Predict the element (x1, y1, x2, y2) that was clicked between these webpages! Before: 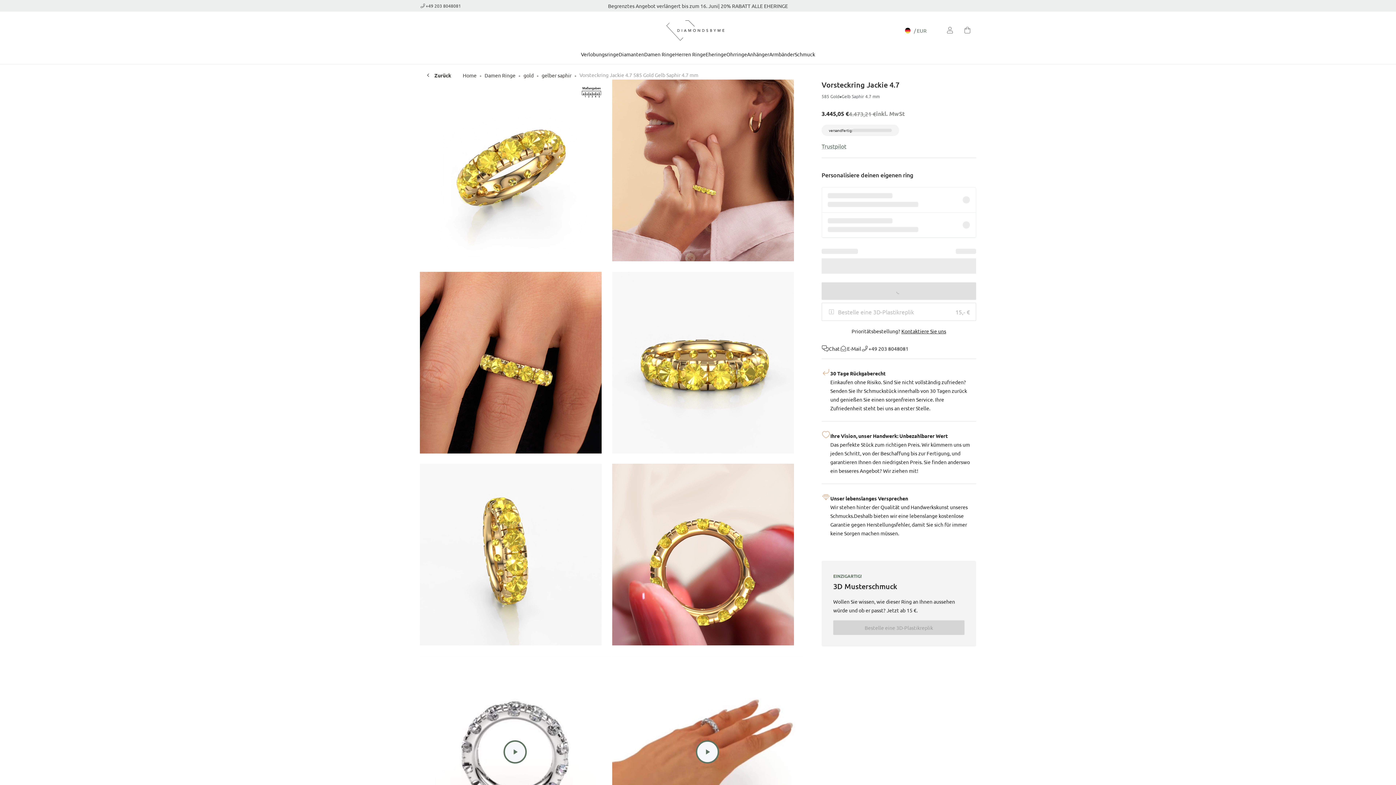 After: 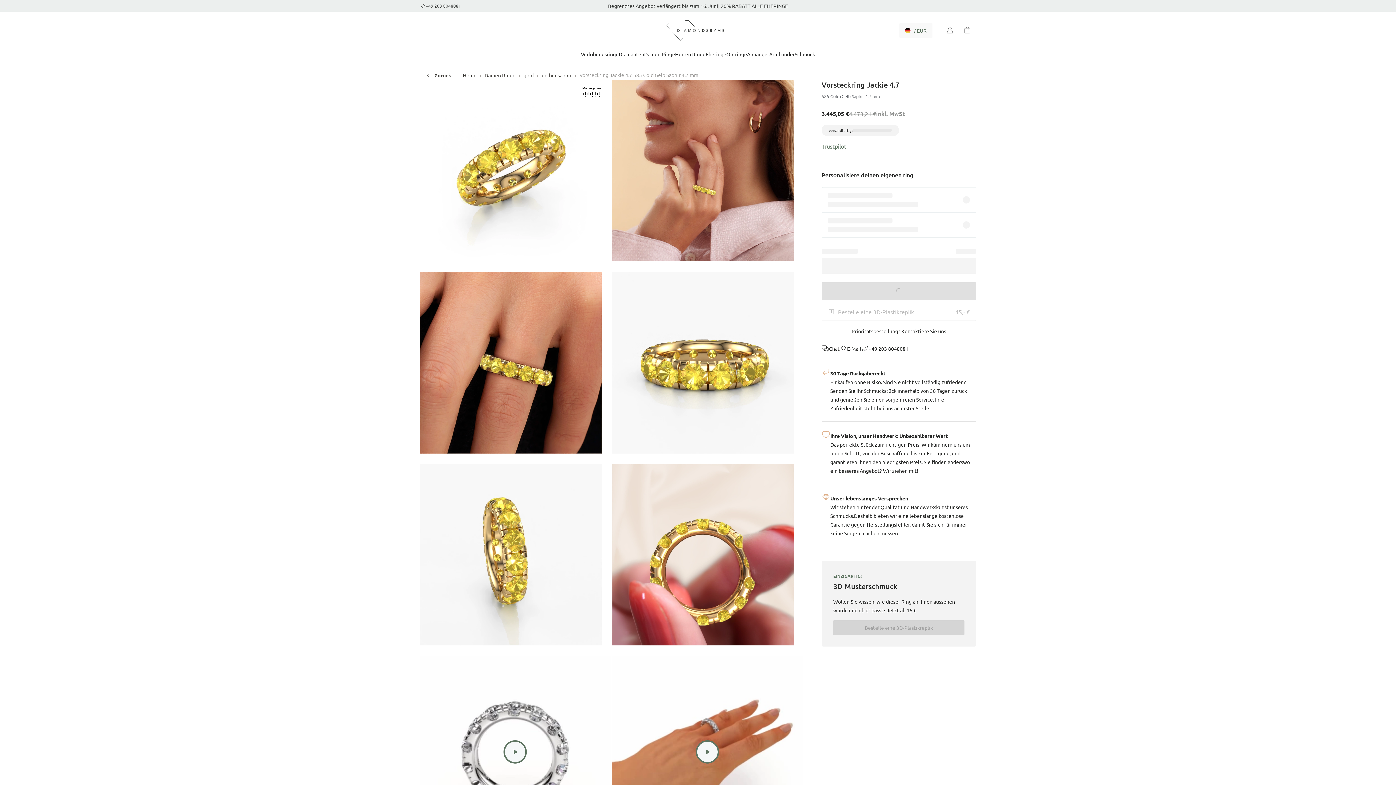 Action: bbox: (899, 23, 932, 37) label: / EUR